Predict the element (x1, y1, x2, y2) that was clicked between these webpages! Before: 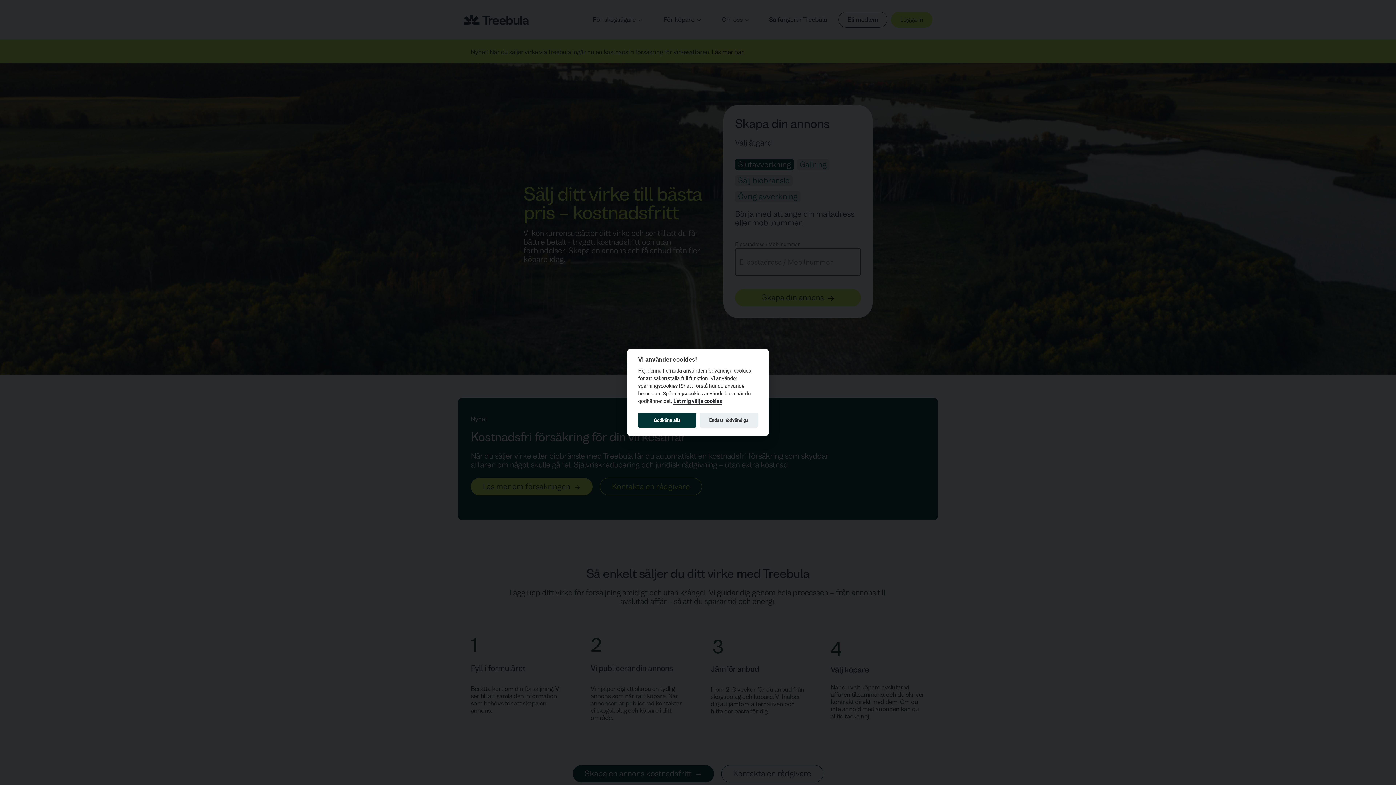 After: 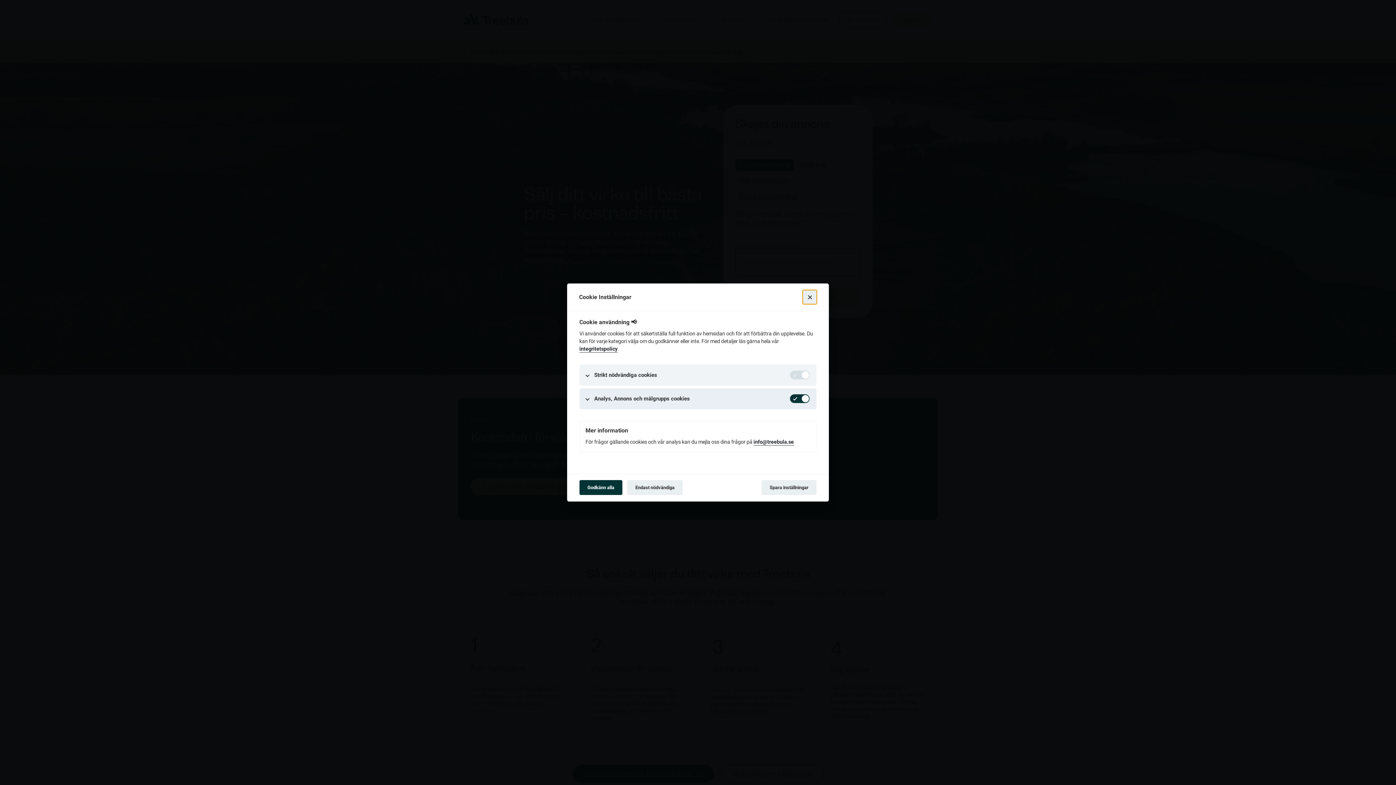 Action: label: Låt mig välja cookies bbox: (673, 398, 722, 405)